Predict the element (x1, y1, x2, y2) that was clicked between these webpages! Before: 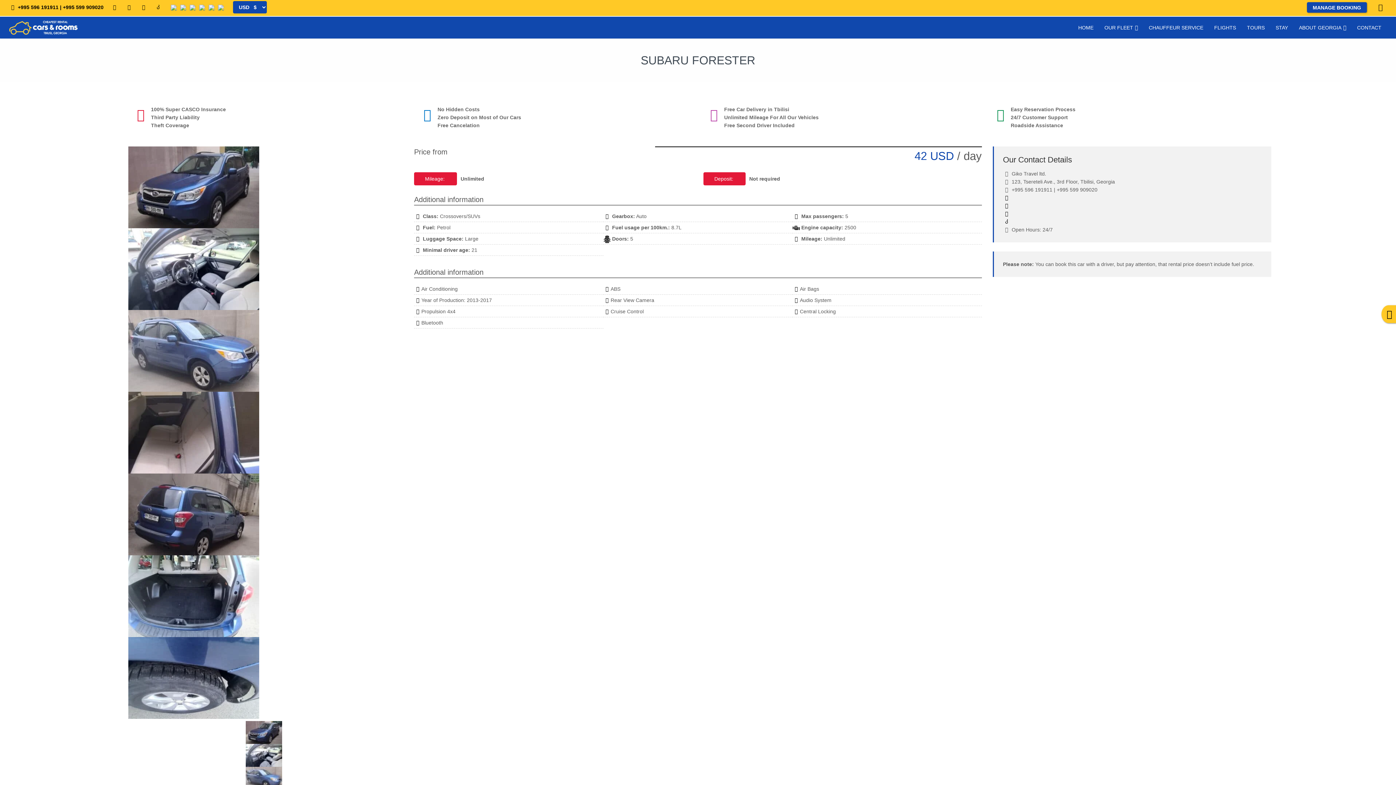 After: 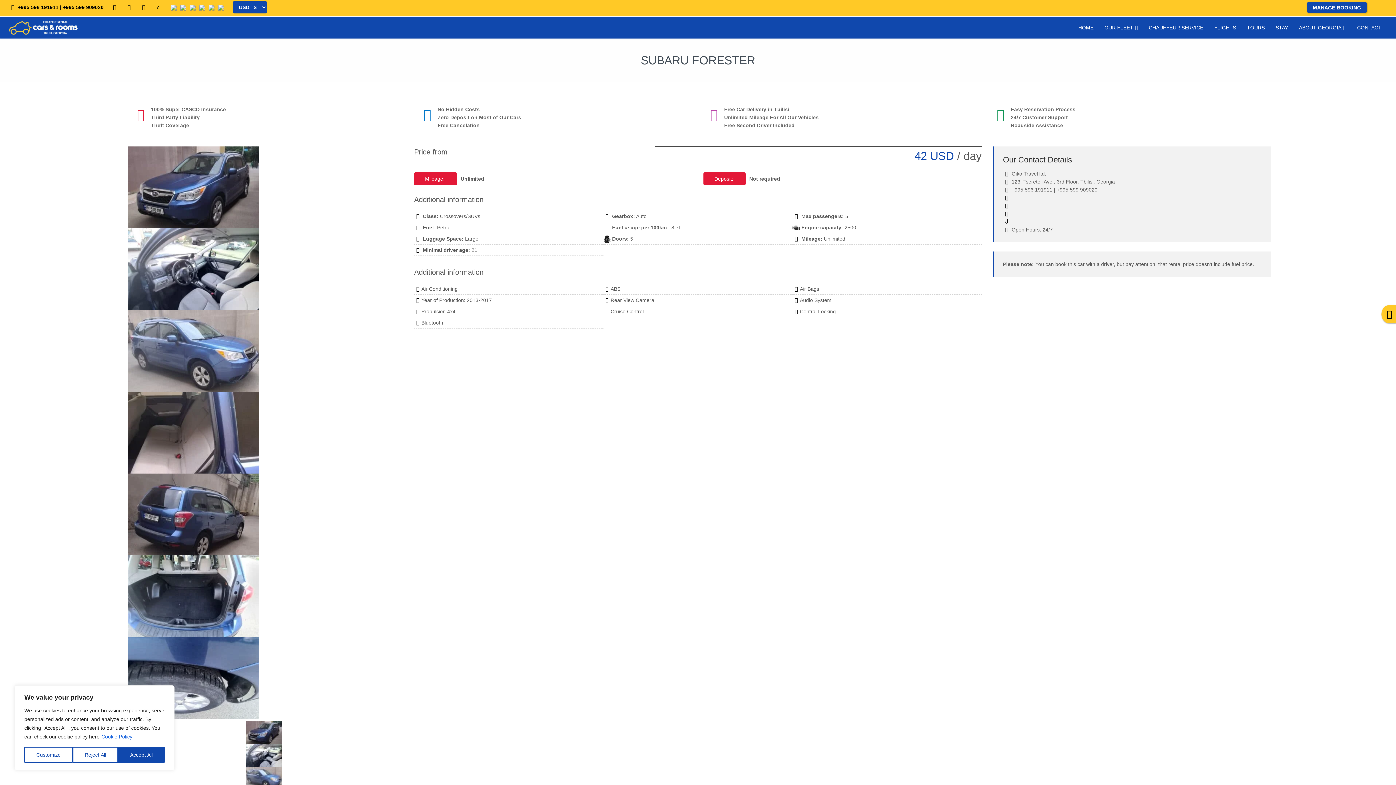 Action: bbox: (1003, 218, 1010, 224)